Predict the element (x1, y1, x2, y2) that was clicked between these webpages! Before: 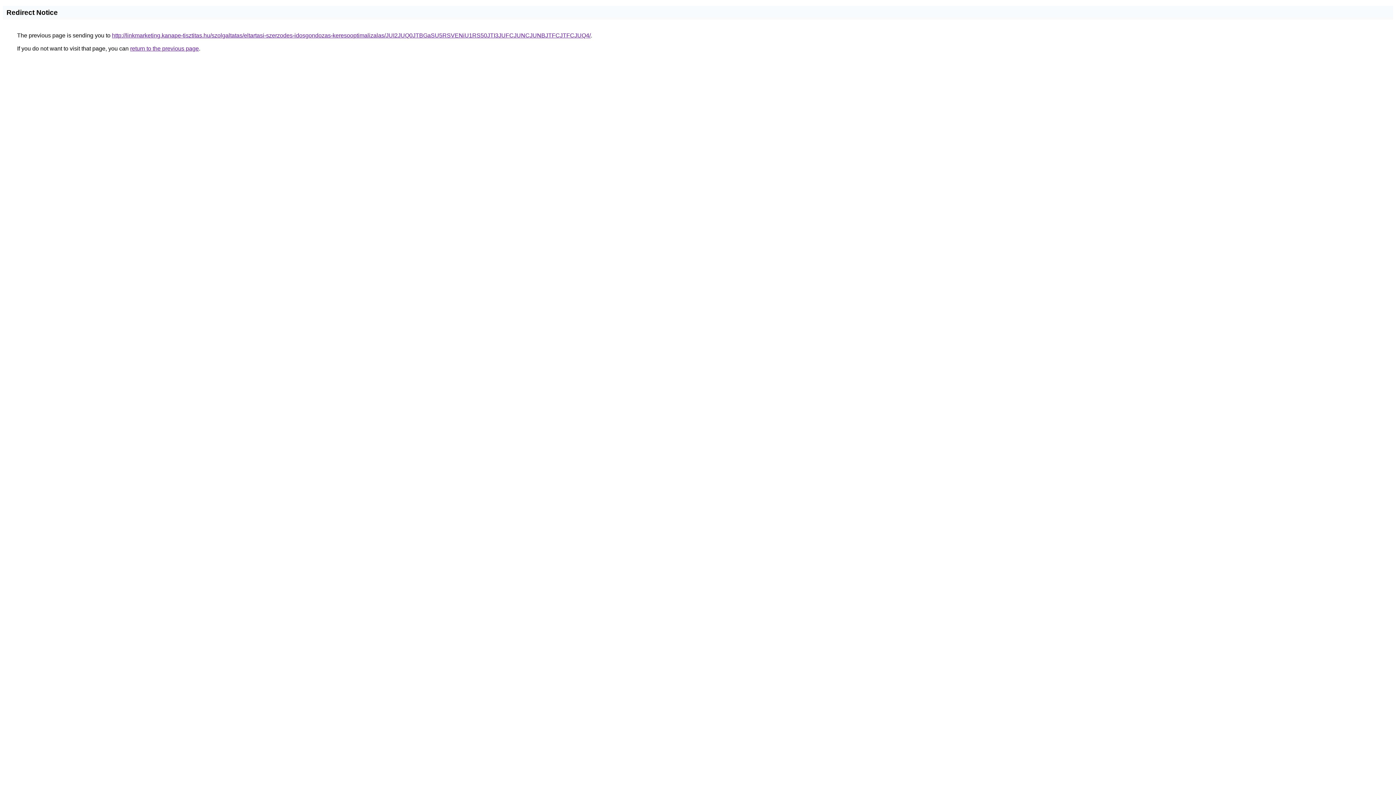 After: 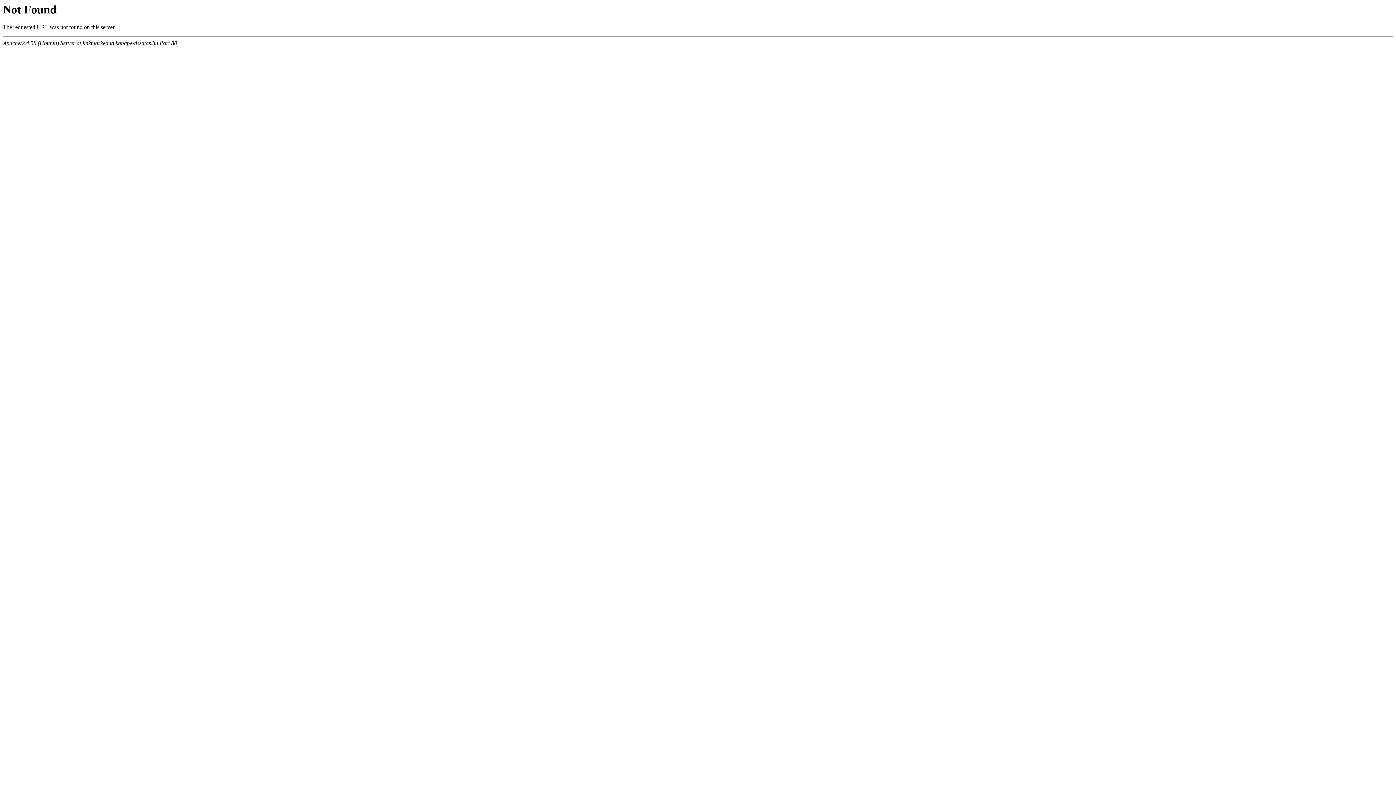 Action: label: http://linkmarketing.kanape-tisztitas.hu/szolgaltatas/eltartasi-szerzodes-idosgondozas-keresooptimalizalas/JUI2JUQ0JTBGaSU5RSVENiU1RS50JTI3JUFCJUNCJUNBJTFCJTFCJUQ4/ bbox: (112, 32, 590, 38)